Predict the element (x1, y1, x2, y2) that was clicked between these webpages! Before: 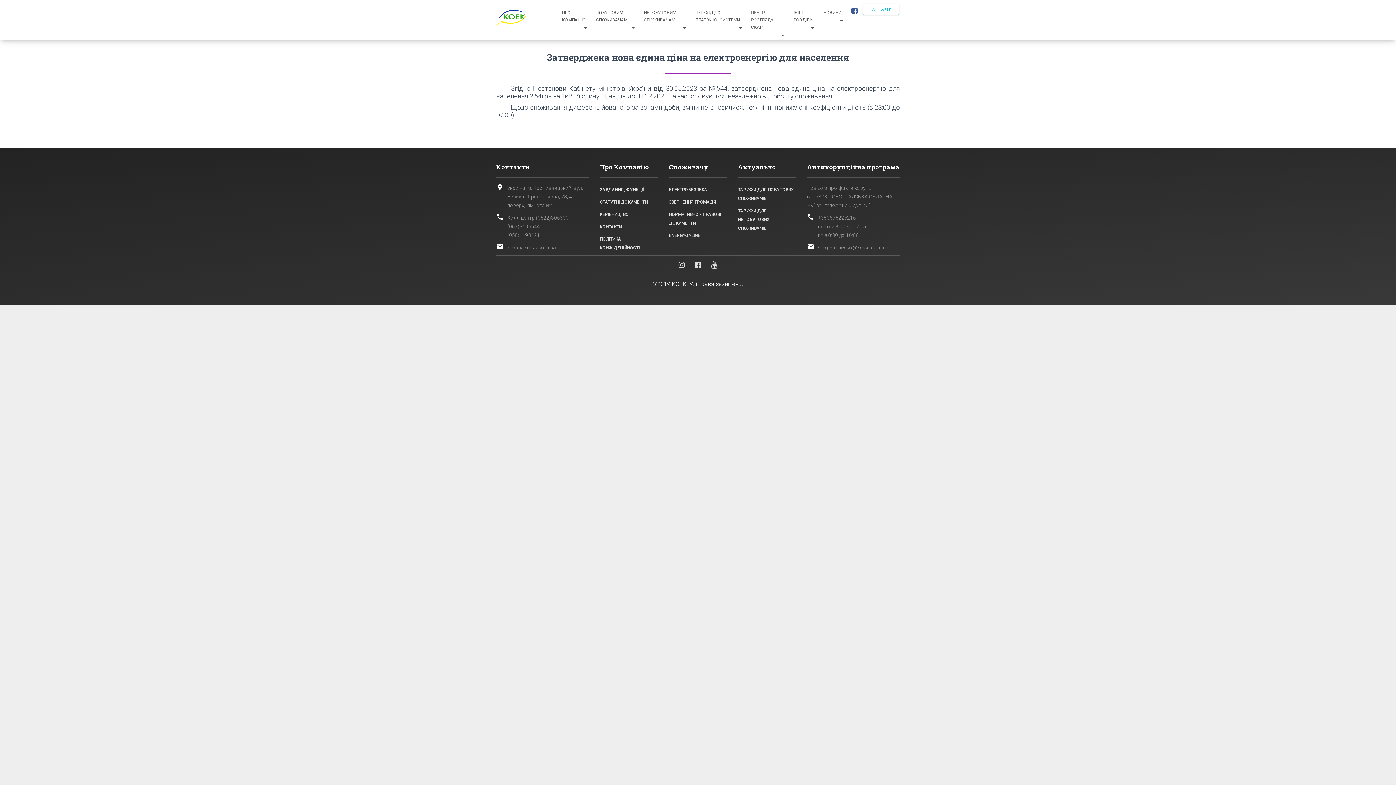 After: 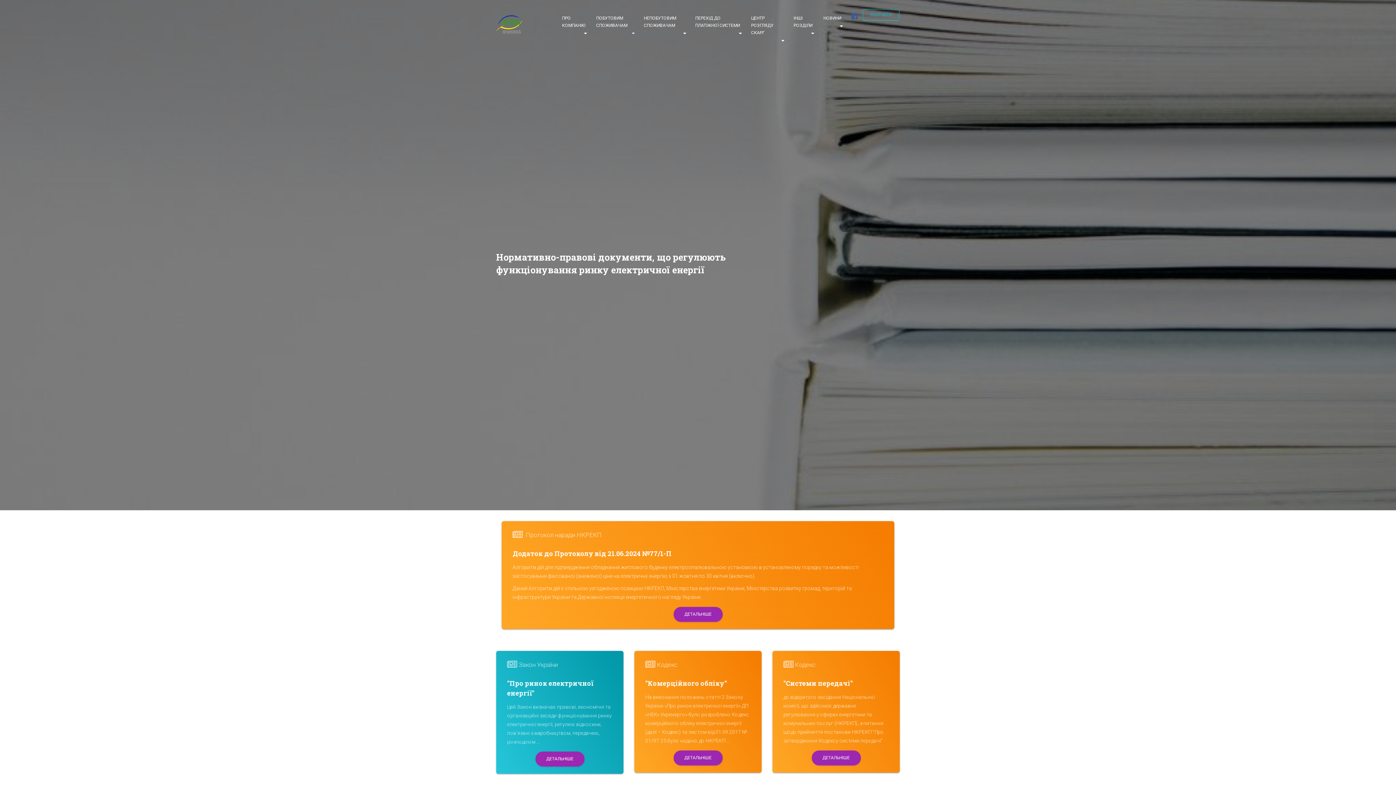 Action: bbox: (667, 208, 729, 229) label: НОРМАТИВНО - ПРАВОВІ ДОКУМЕНТИ